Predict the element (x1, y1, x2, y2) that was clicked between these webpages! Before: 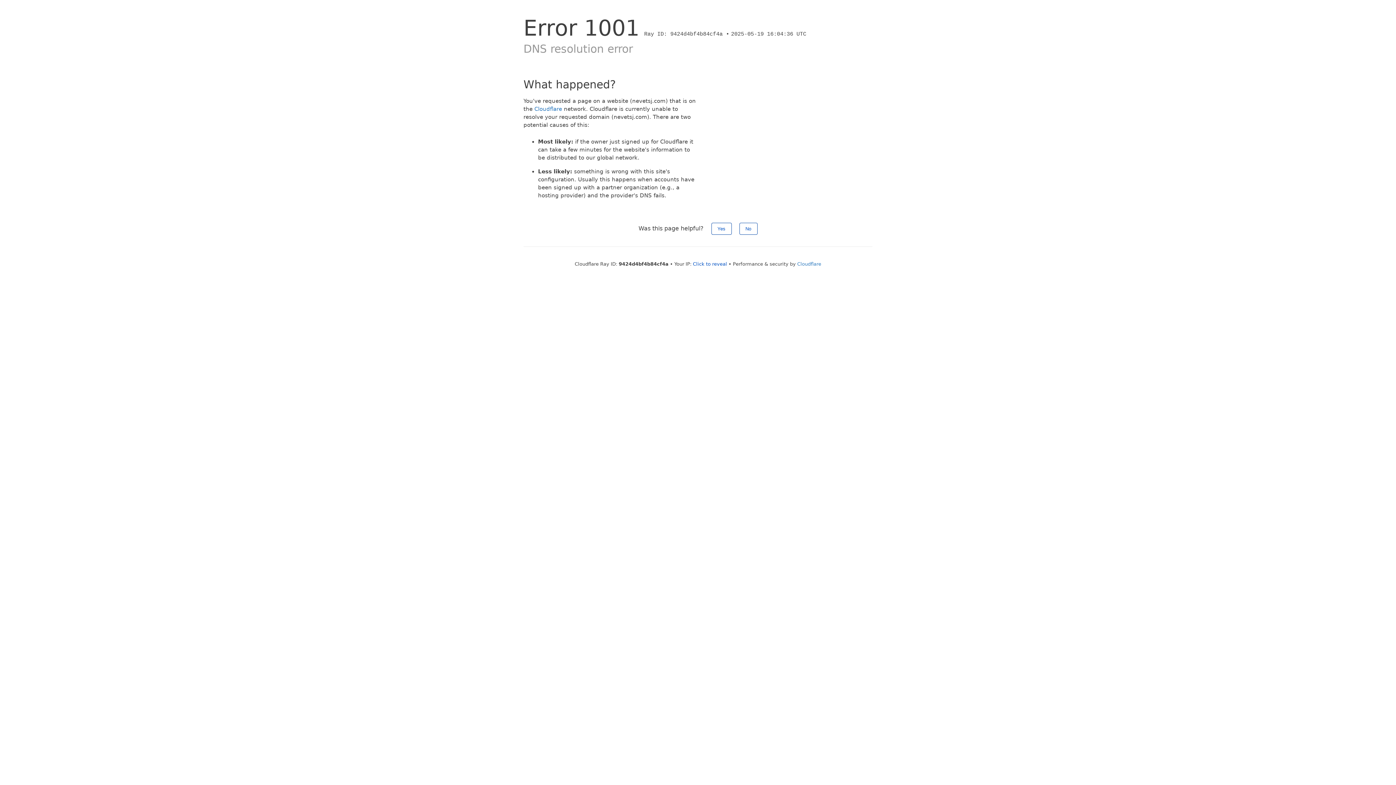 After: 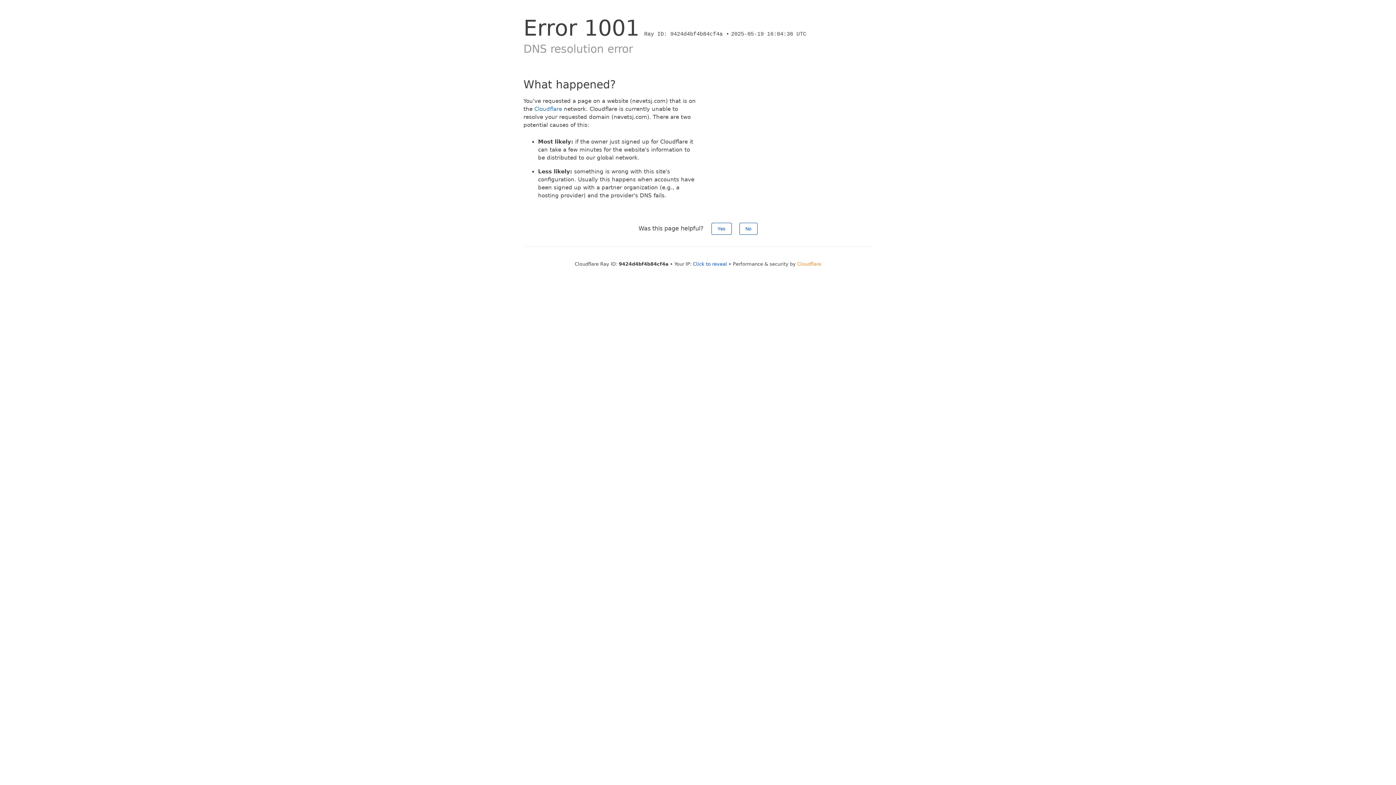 Action: label: Cloudflare bbox: (797, 261, 821, 266)